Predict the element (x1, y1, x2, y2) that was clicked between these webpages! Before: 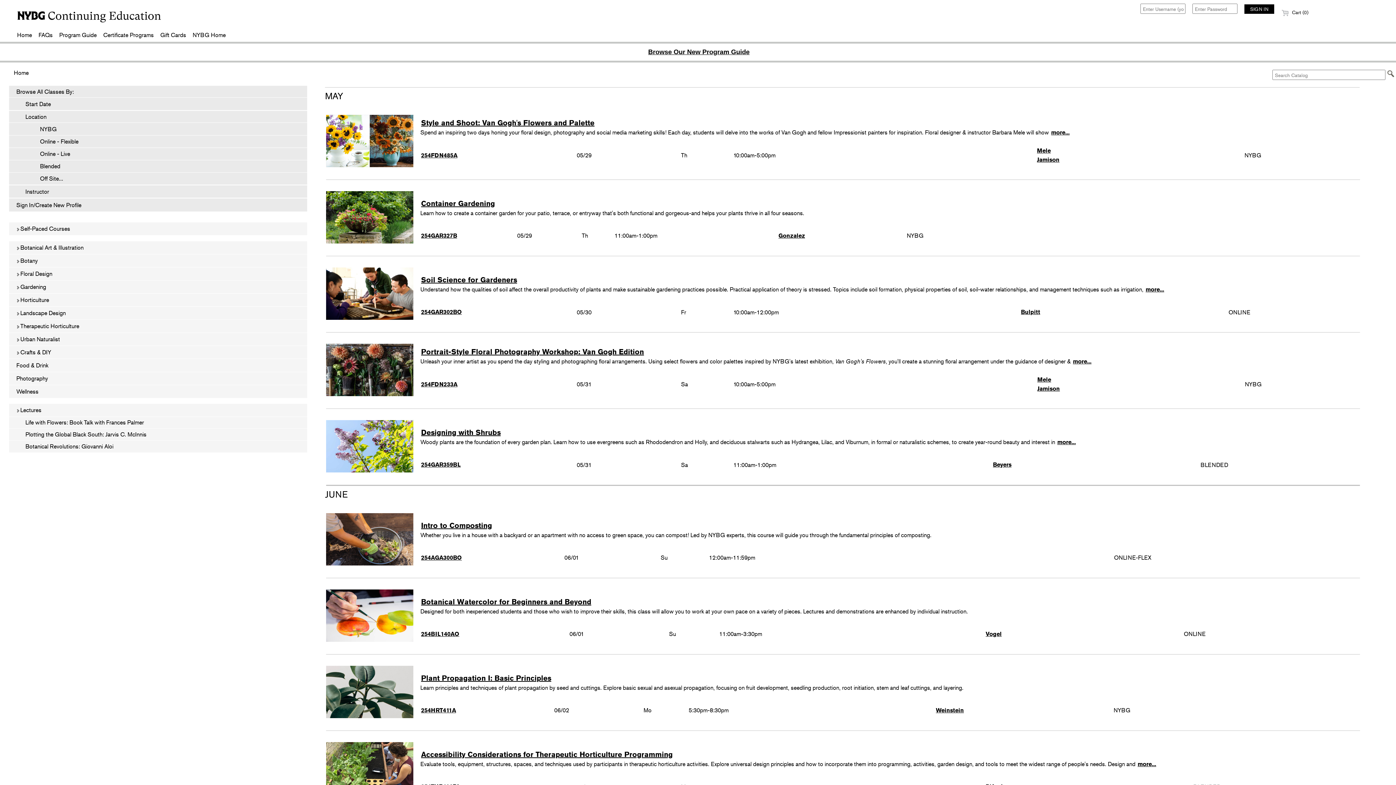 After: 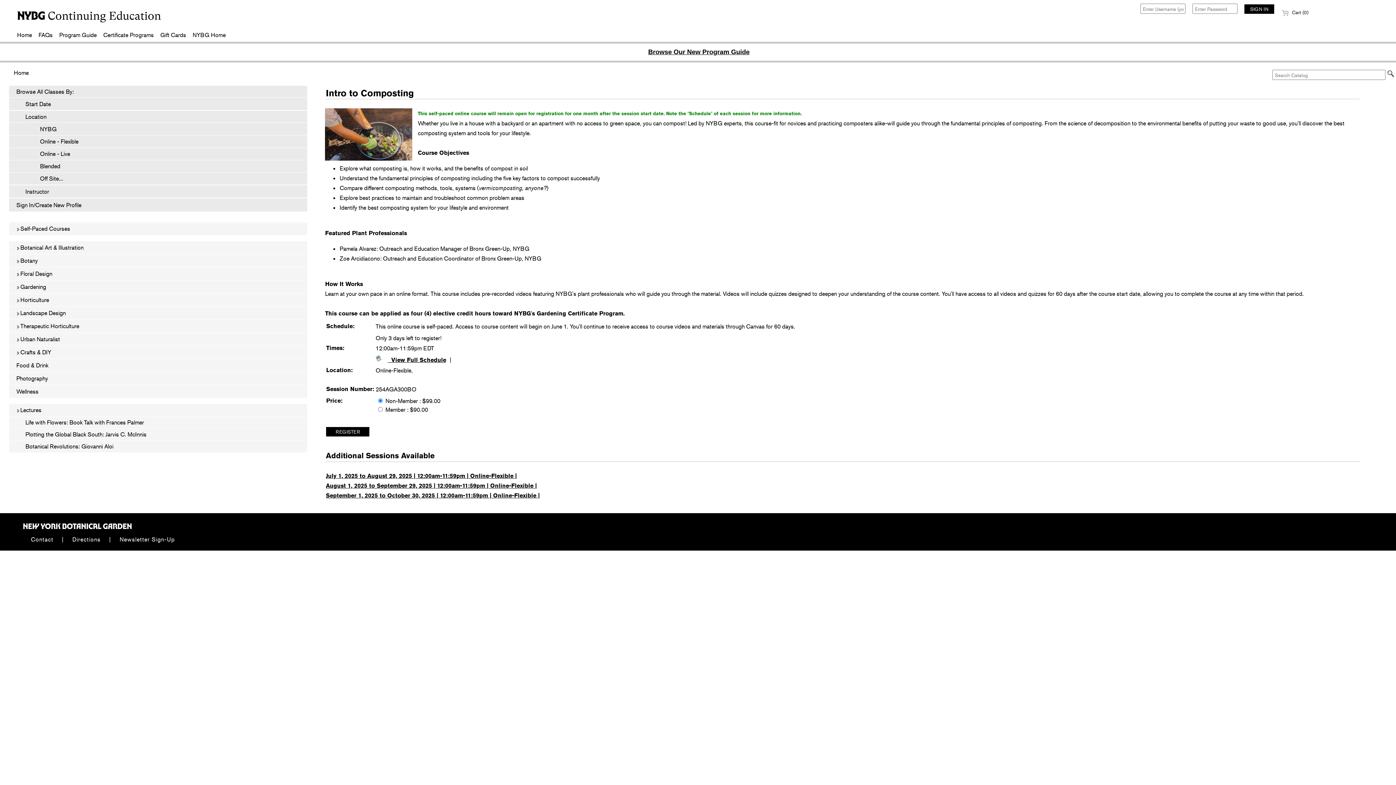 Action: bbox: (420, 519, 492, 532) label: Intro to Composting